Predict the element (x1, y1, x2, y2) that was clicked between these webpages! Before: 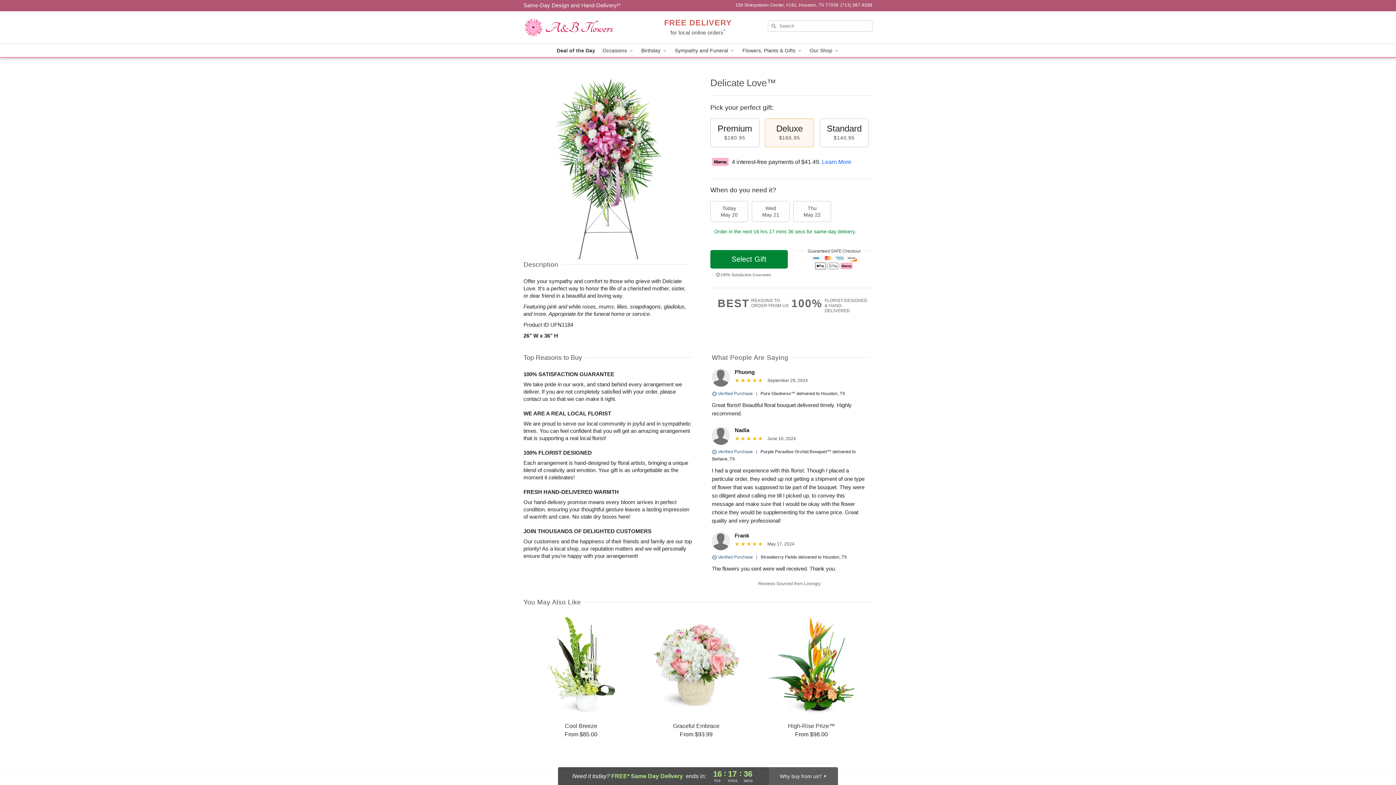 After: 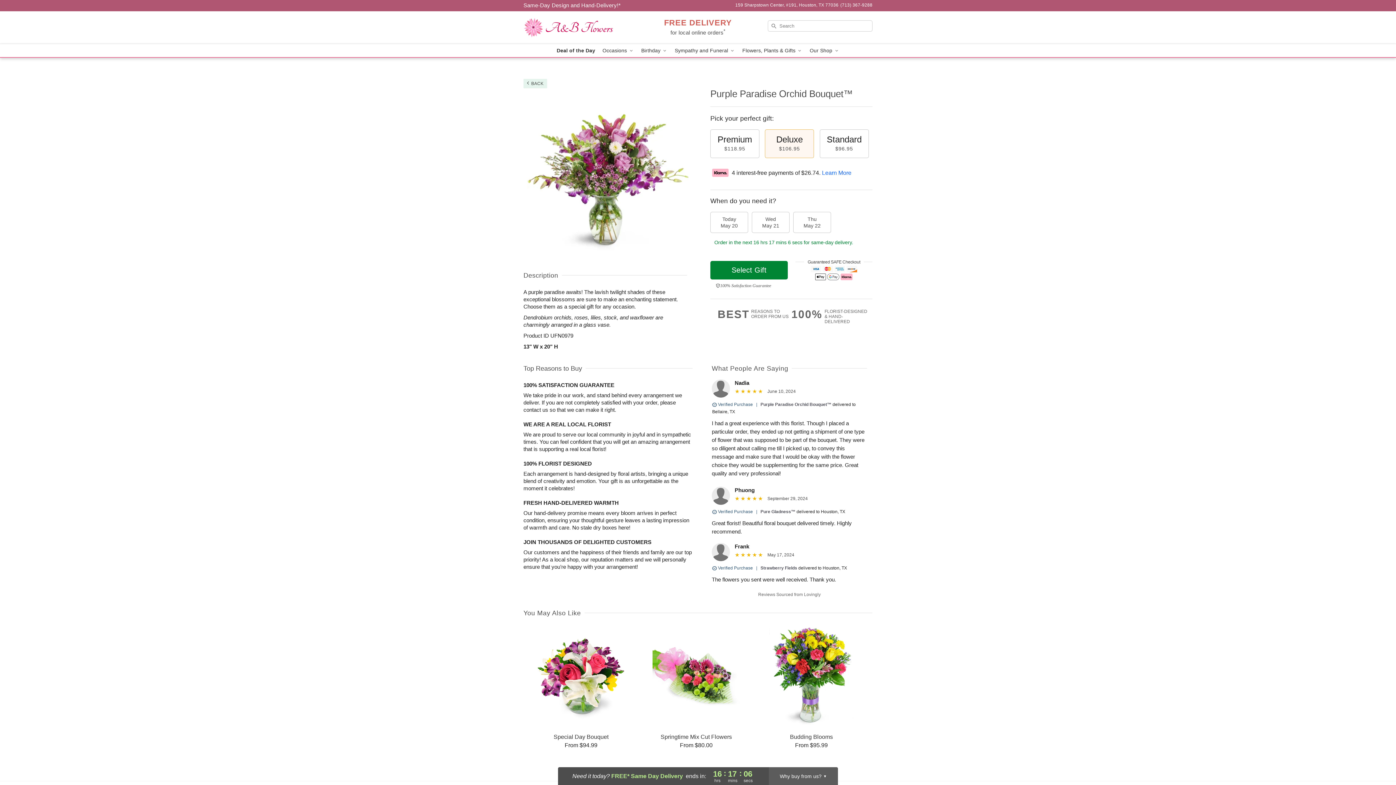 Action: bbox: (760, 449, 831, 454) label: Purple Paradise Orchid Bouquet™